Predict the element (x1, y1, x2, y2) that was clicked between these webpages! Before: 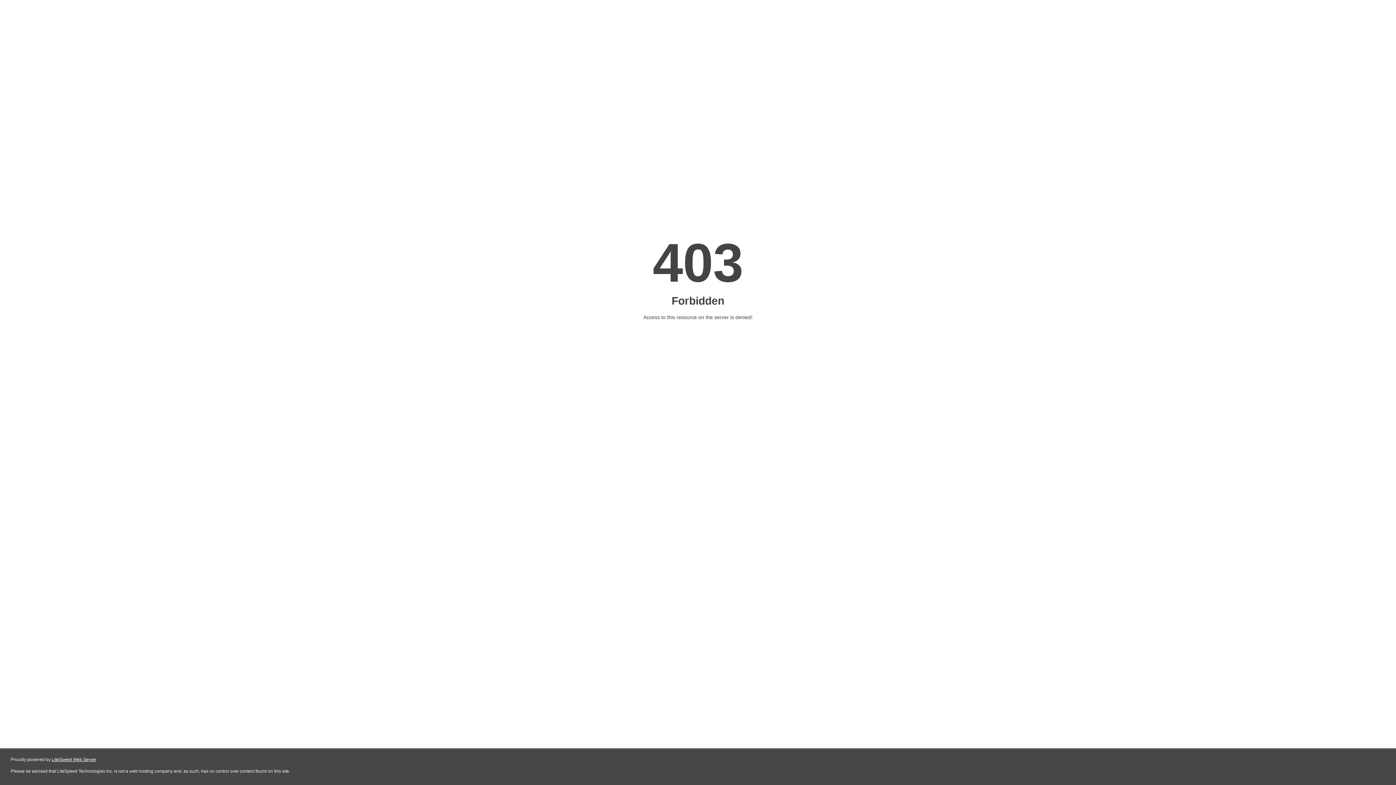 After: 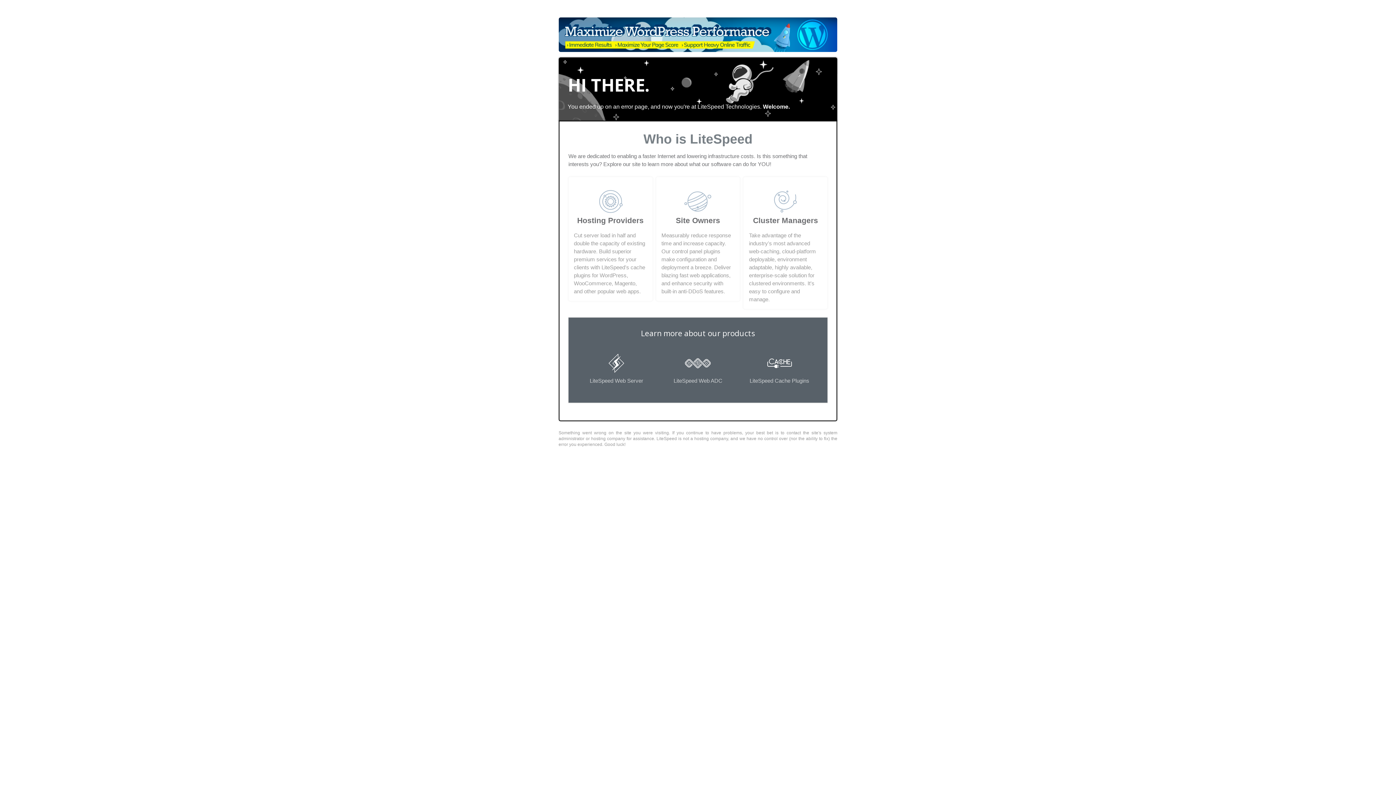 Action: label: LiteSpeed Web Server bbox: (51, 757, 96, 762)